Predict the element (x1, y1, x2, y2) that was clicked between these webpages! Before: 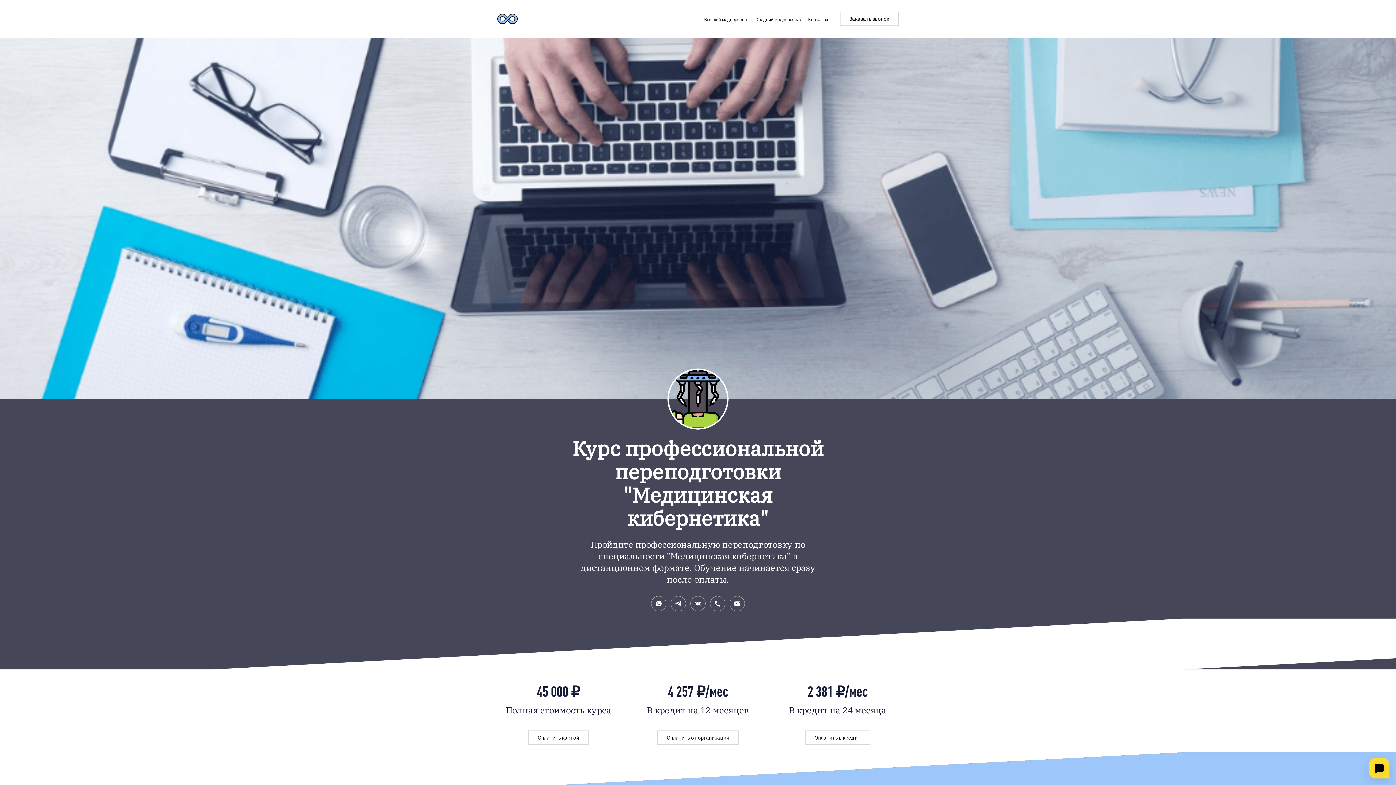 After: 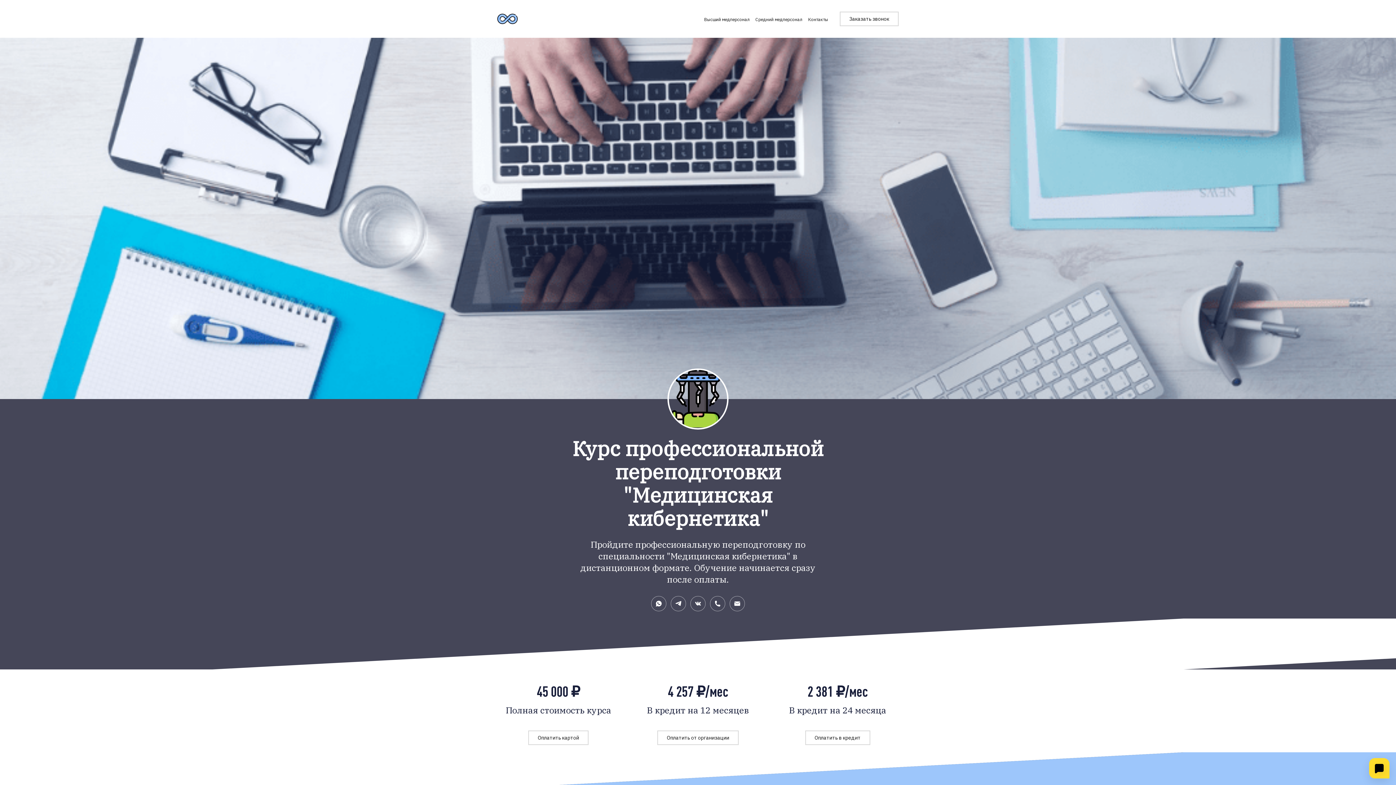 Action: bbox: (729, 596, 745, 611) label:   Электронная почта 